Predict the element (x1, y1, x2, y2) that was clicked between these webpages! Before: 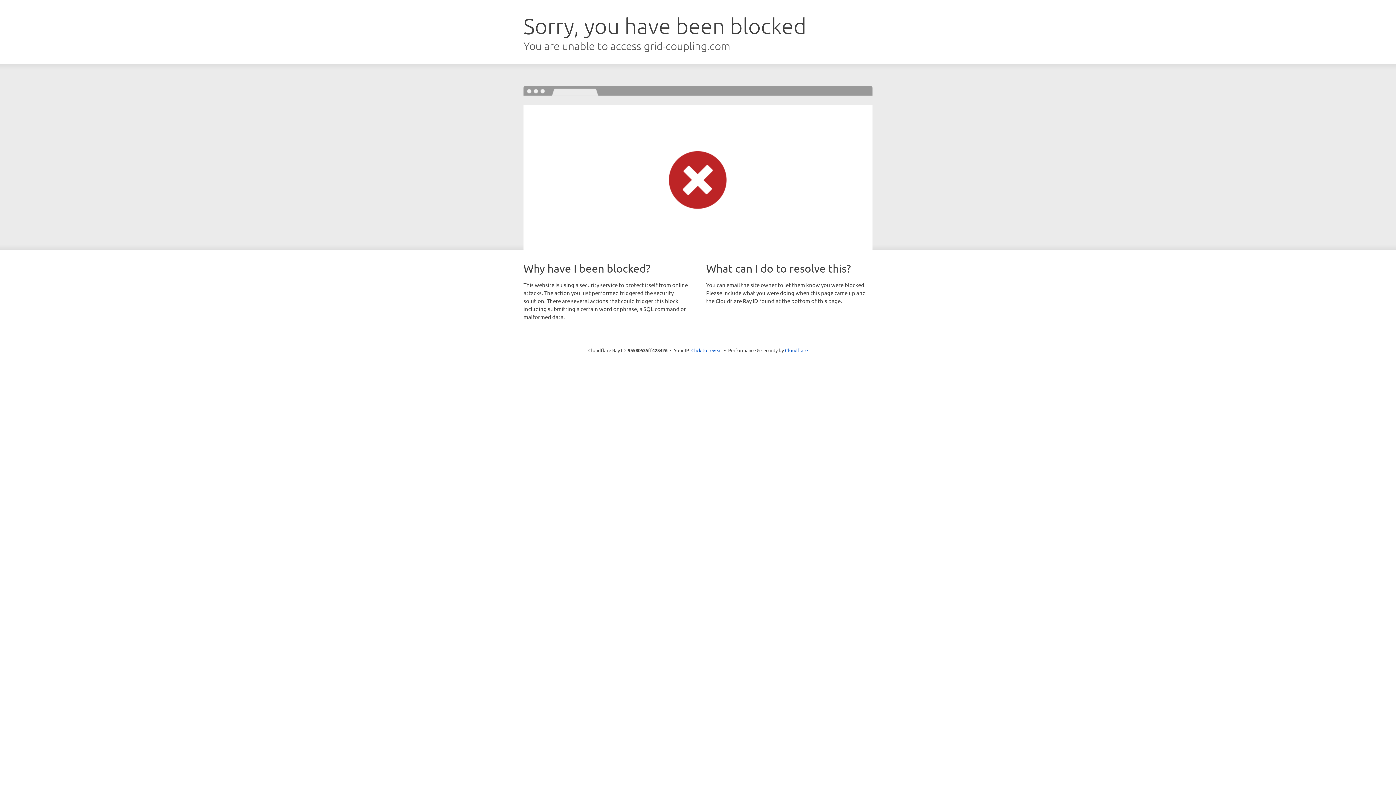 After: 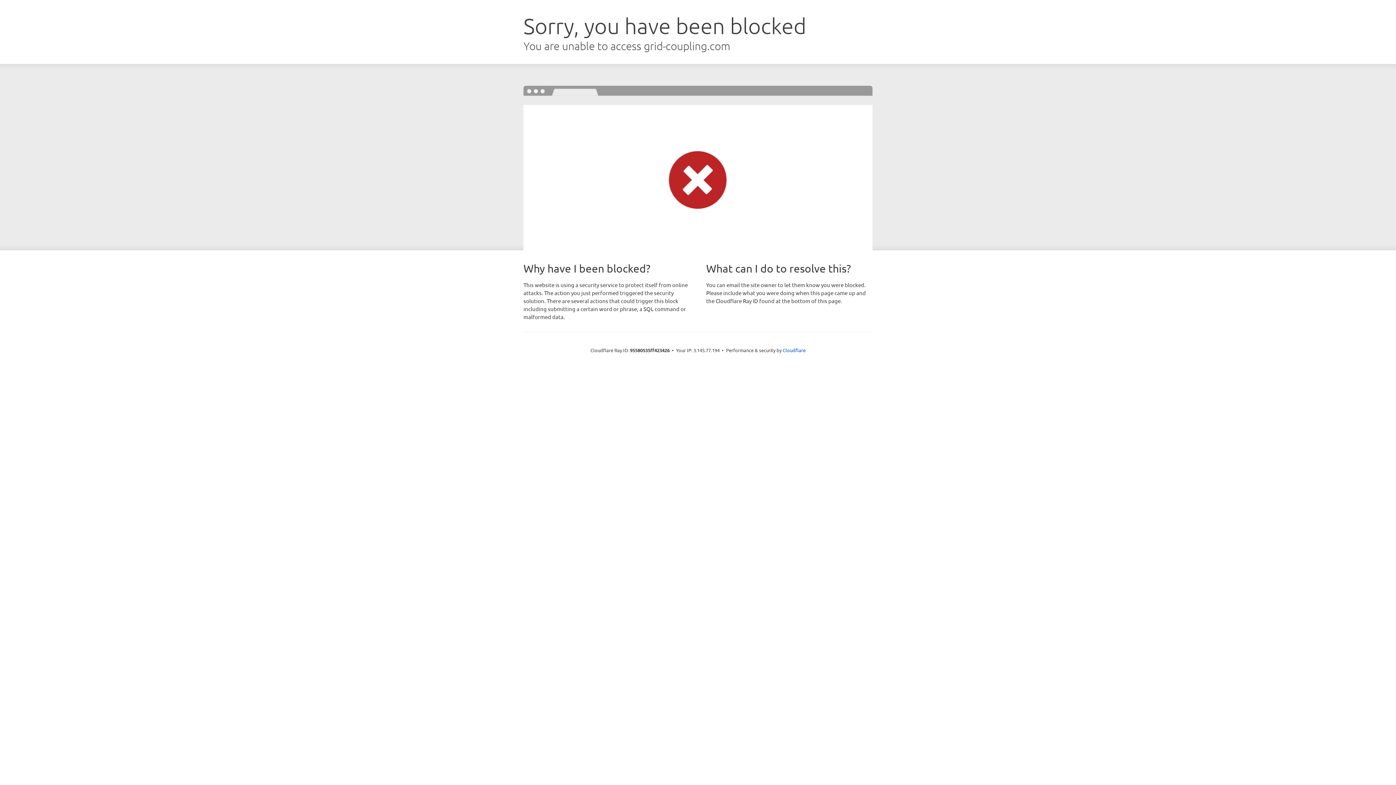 Action: bbox: (691, 346, 722, 353) label: Click to reveal